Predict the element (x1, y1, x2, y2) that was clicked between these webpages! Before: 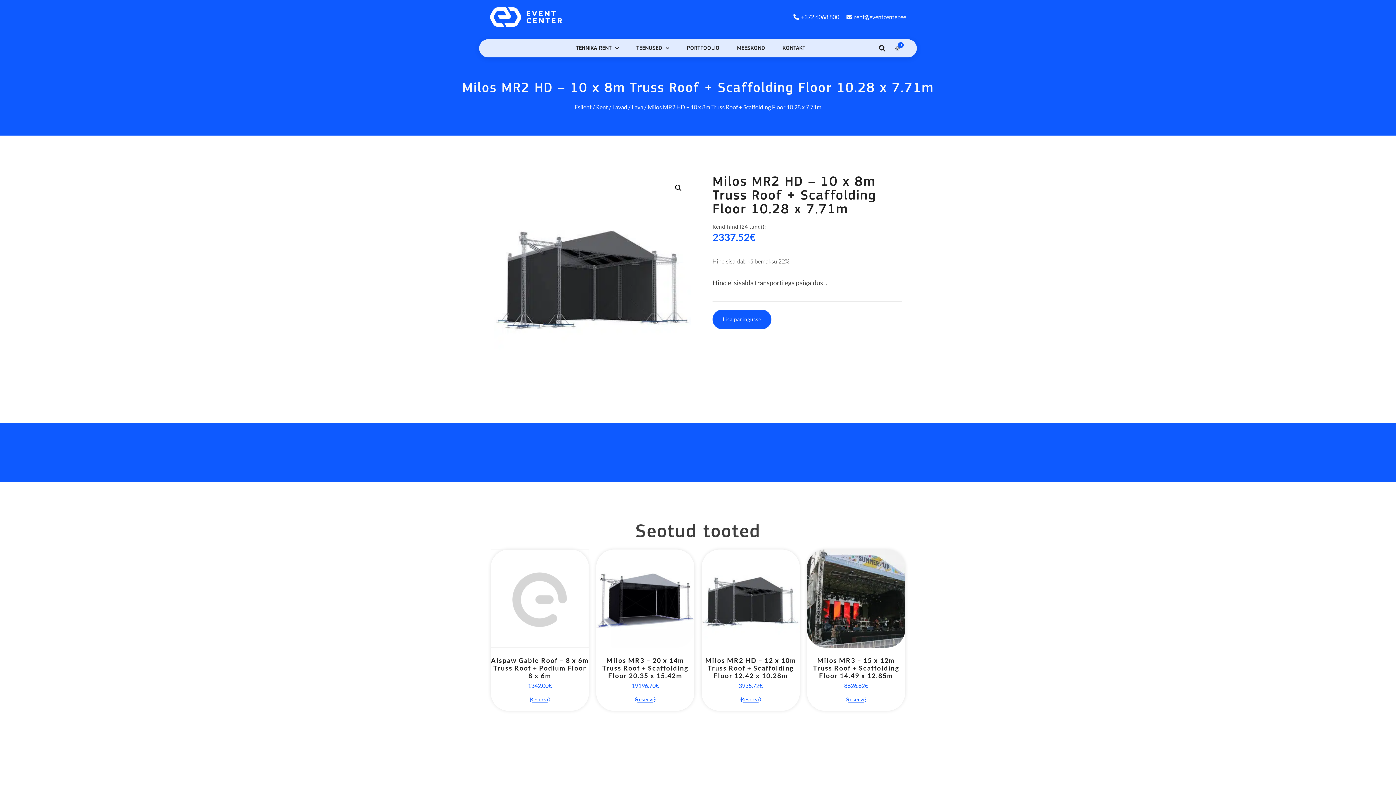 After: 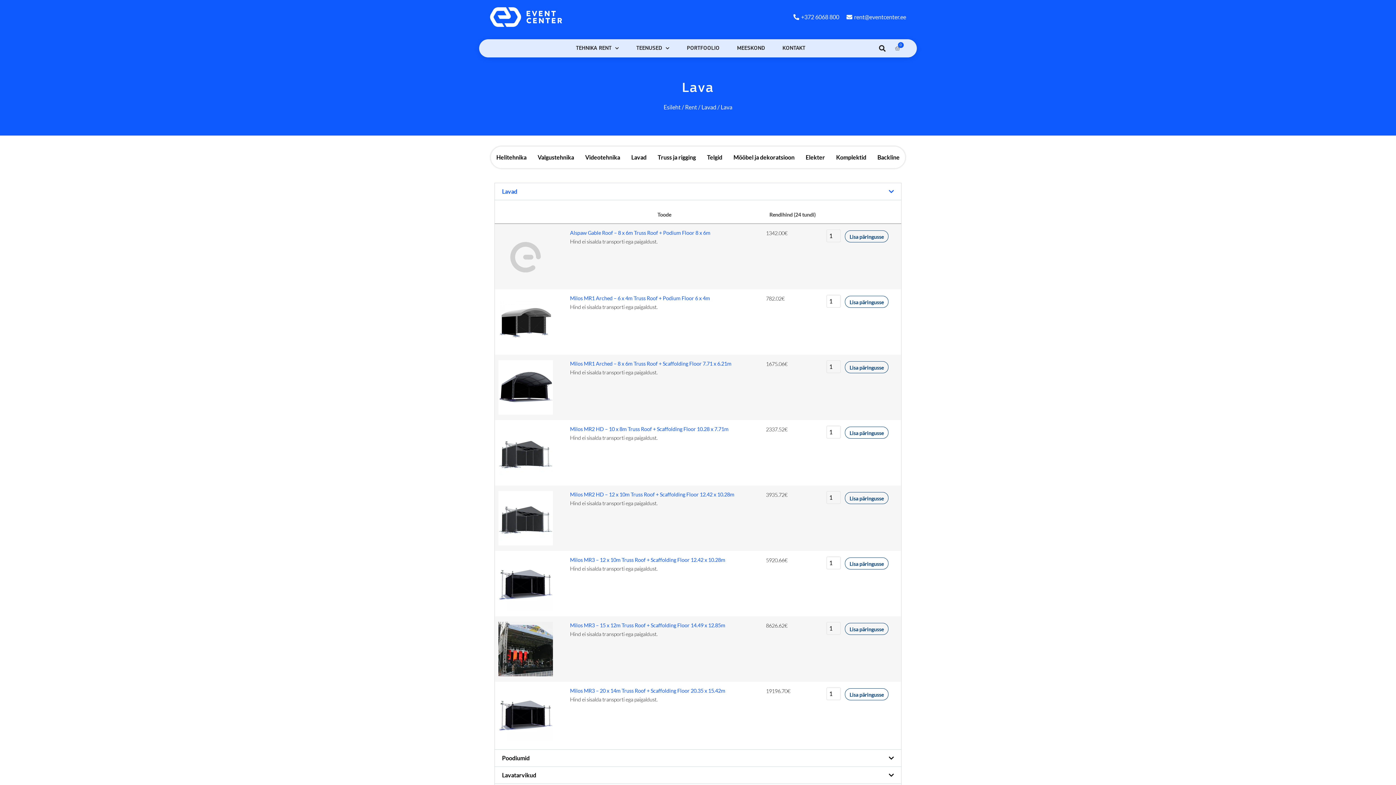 Action: bbox: (631, 103, 643, 110) label: Lava